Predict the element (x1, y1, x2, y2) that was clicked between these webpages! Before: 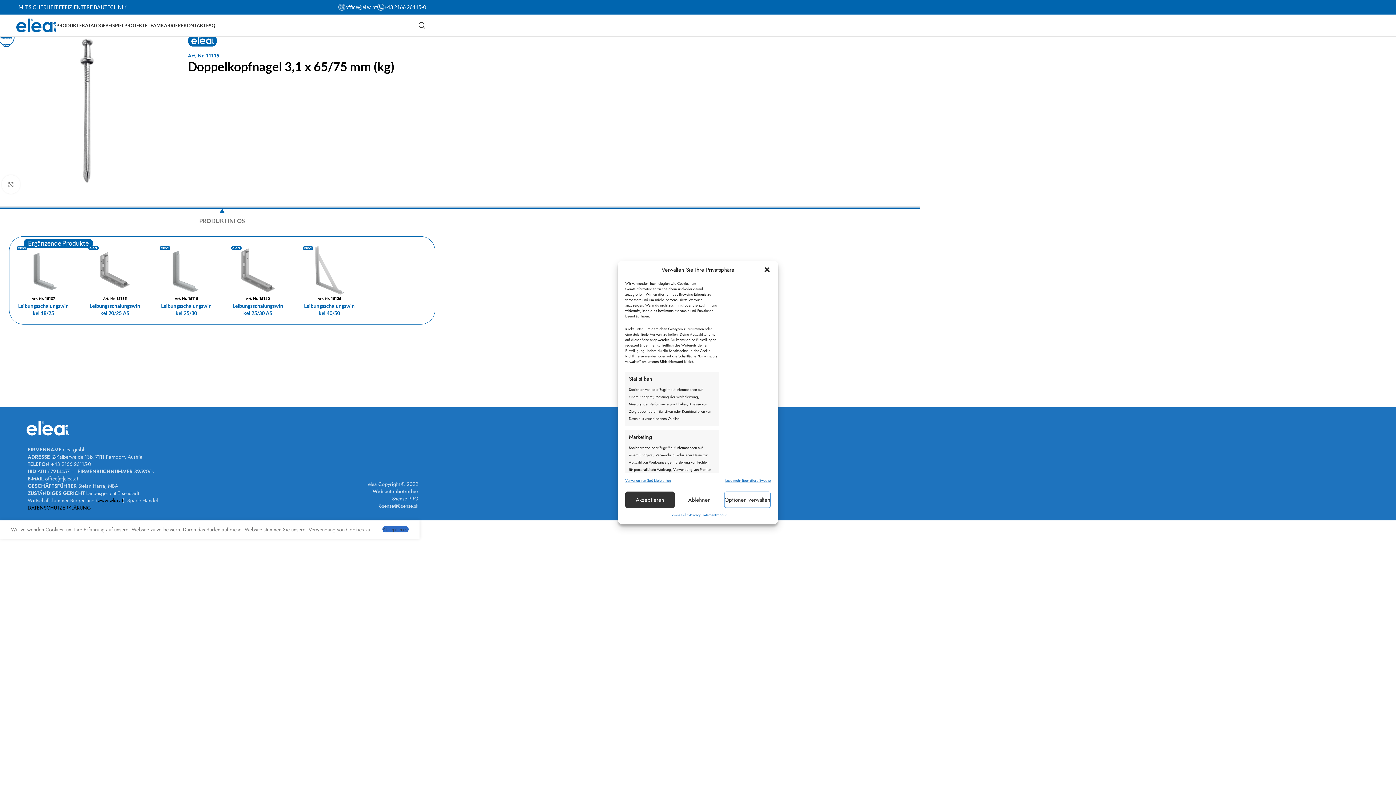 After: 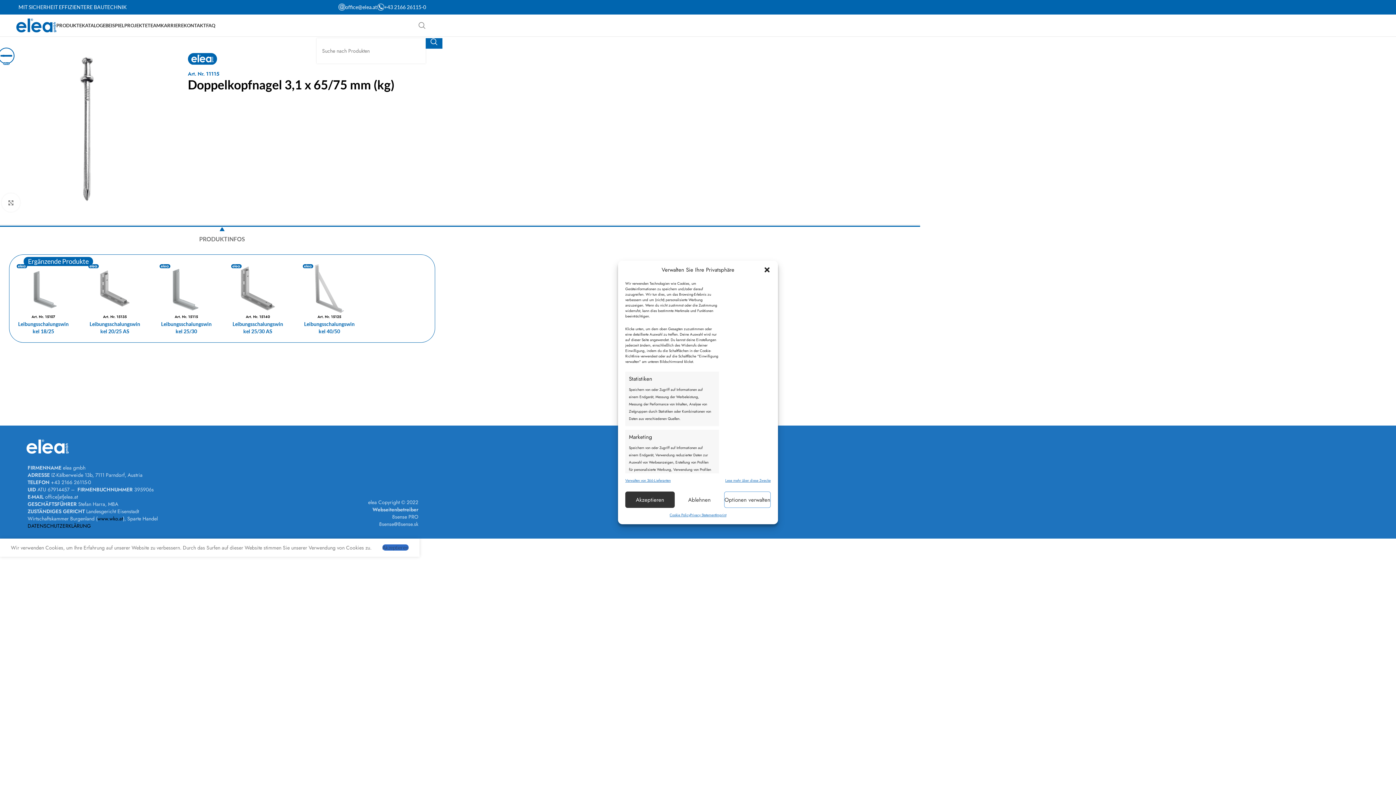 Action: label: Suchen bbox: (418, 18, 425, 32)